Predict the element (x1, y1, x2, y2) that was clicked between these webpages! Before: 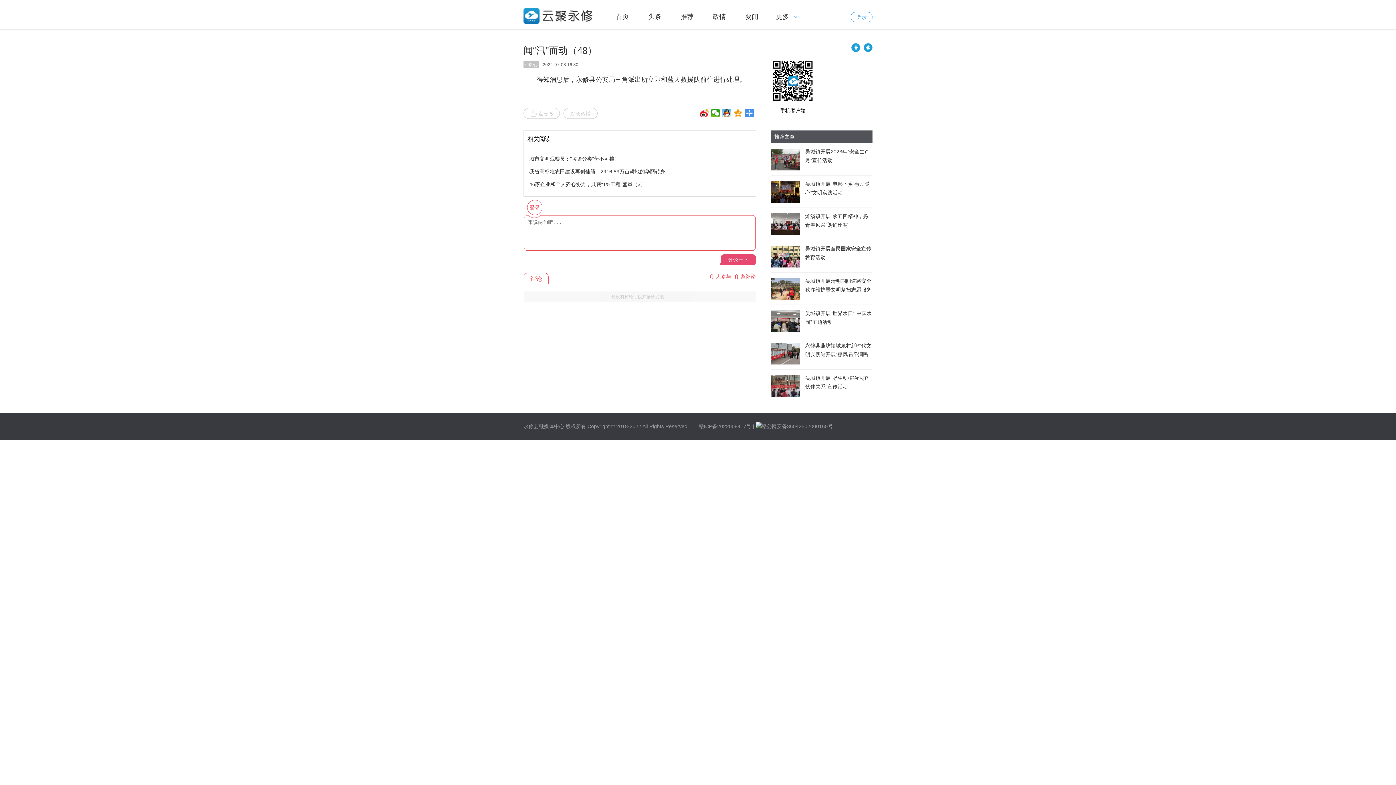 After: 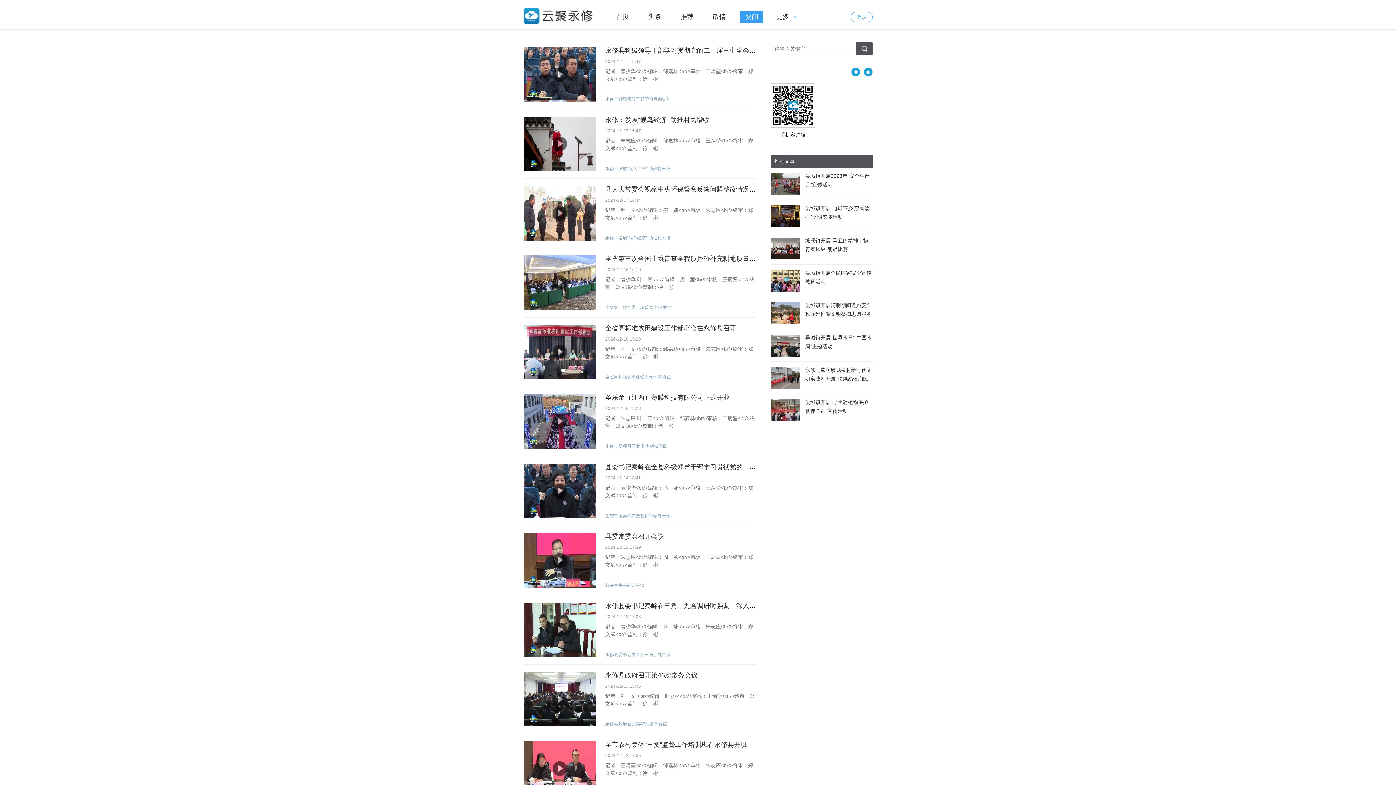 Action: label: 要闻 bbox: (740, 10, 763, 22)